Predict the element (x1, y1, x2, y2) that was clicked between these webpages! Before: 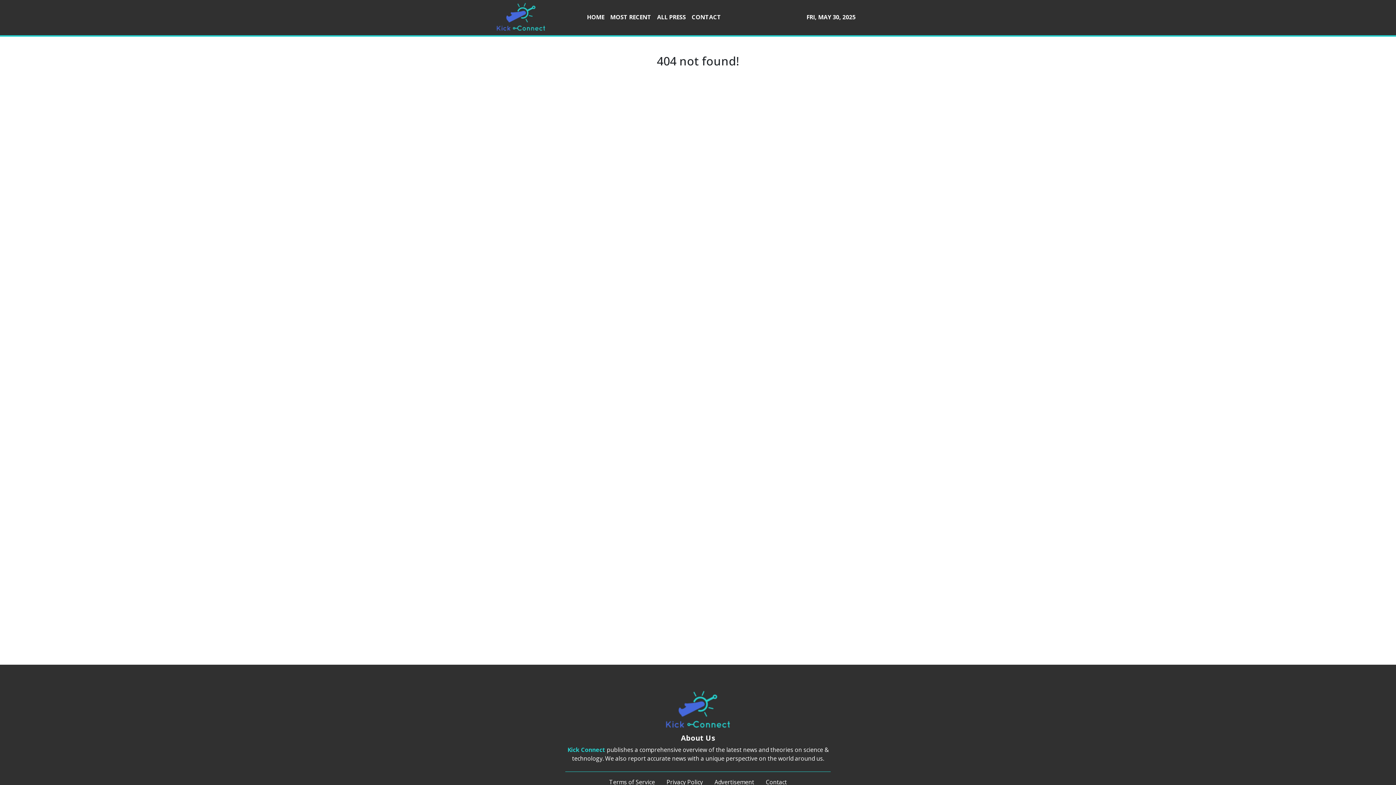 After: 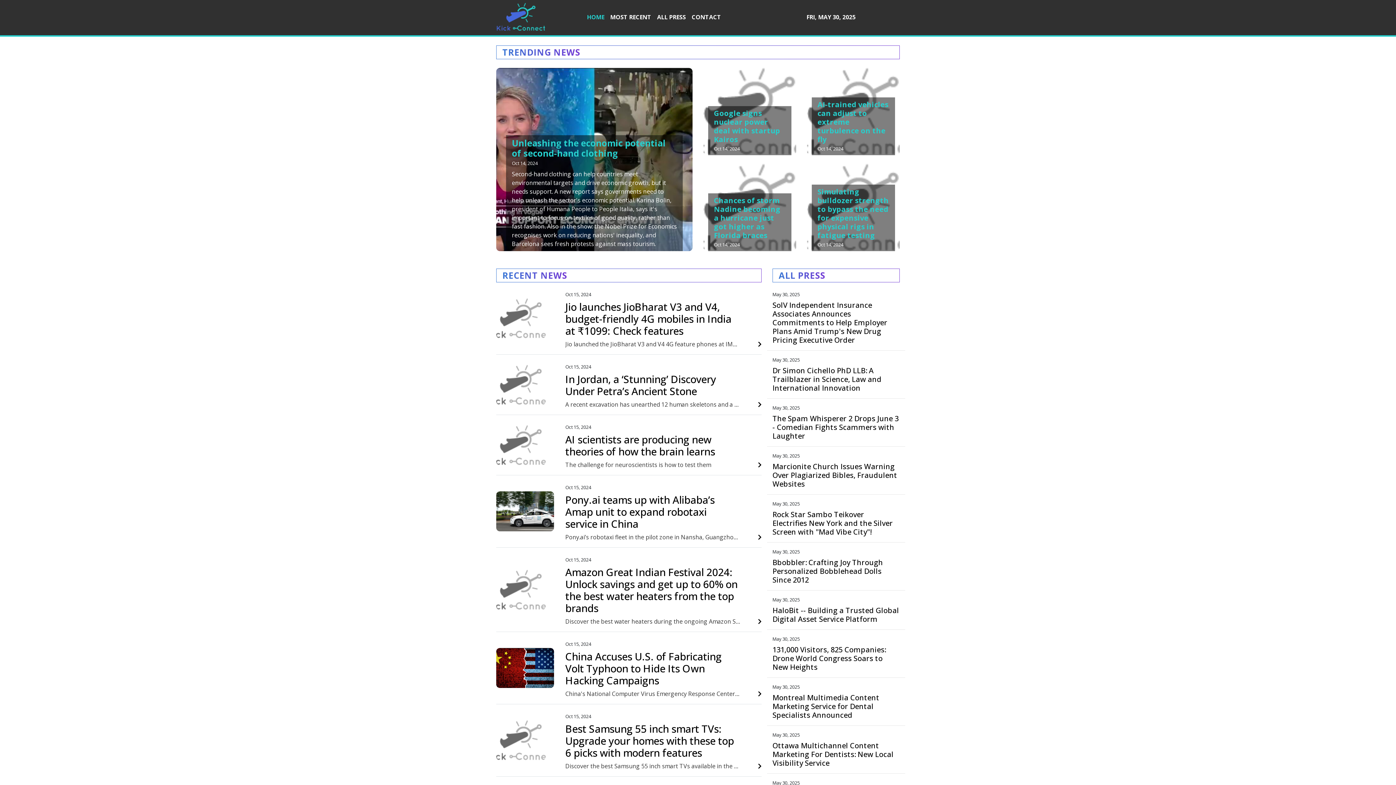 Action: bbox: (584, 9, 607, 25) label: HOME